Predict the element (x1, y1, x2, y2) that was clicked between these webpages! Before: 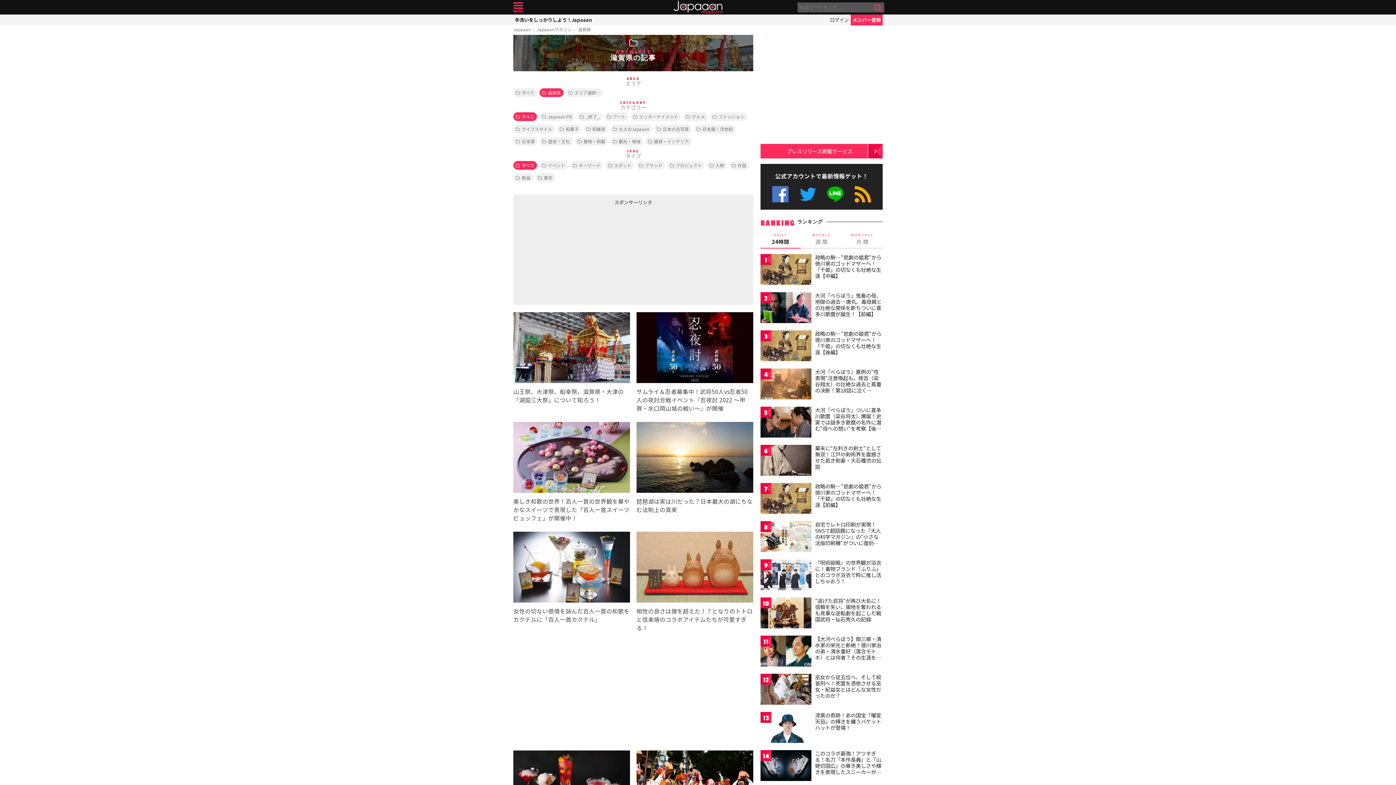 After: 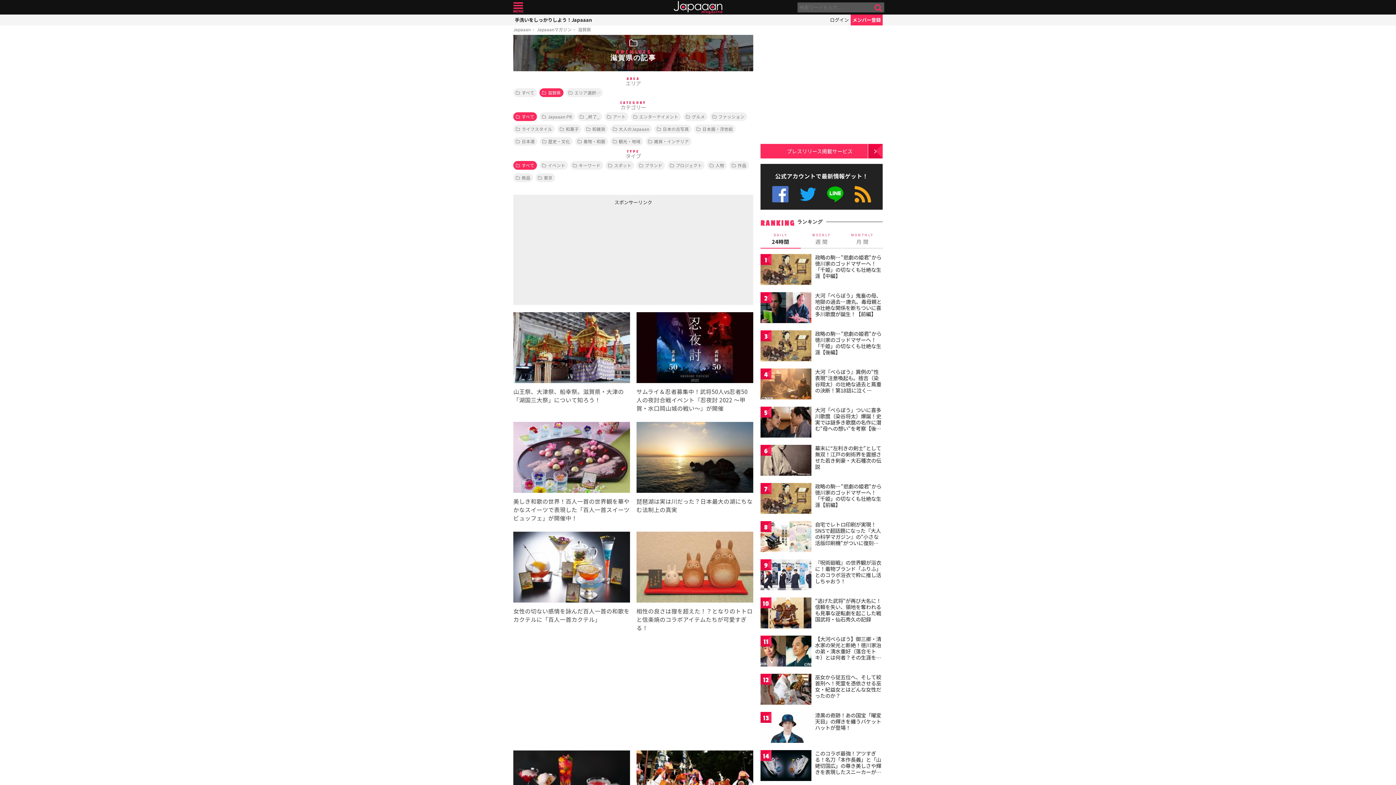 Action: bbox: (760, 232, 800, 248) label: DAILY
24時間